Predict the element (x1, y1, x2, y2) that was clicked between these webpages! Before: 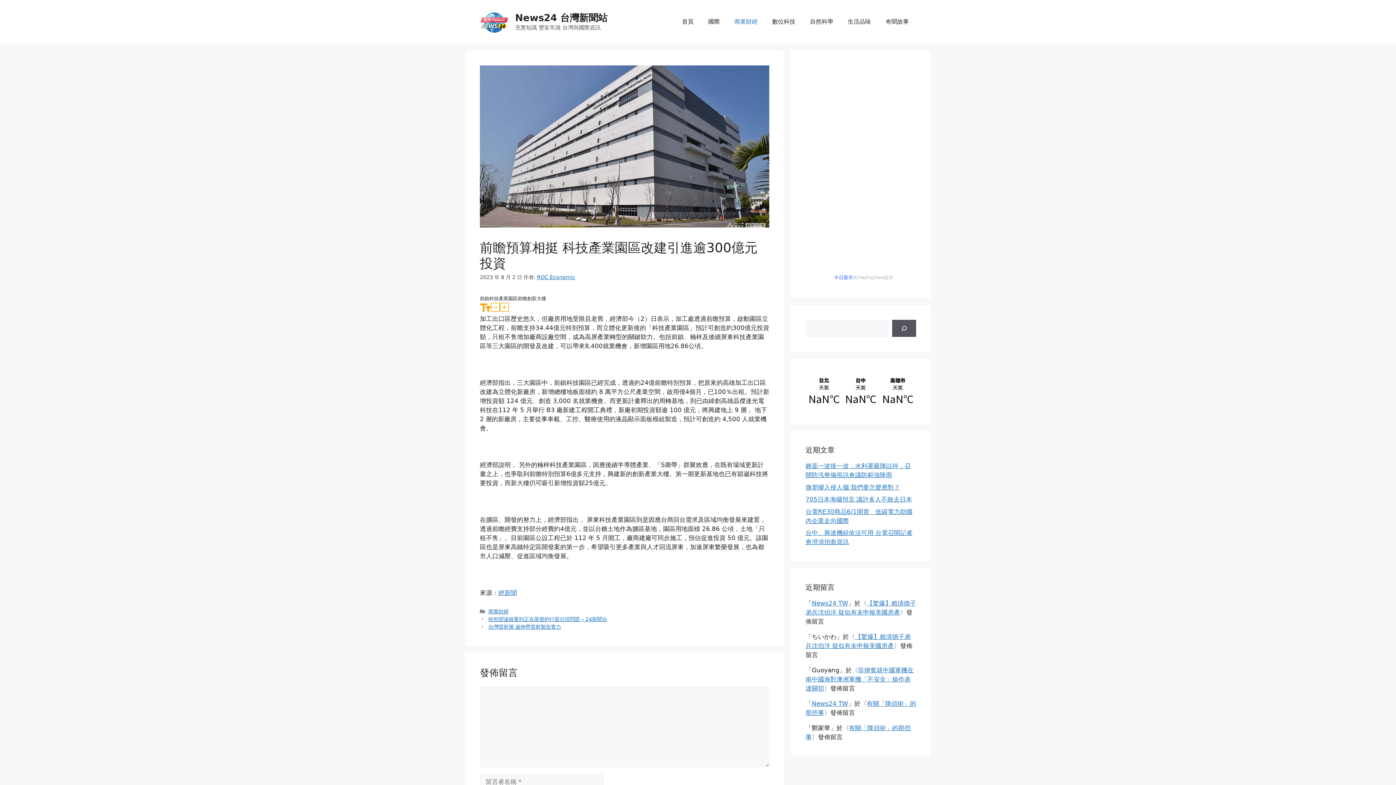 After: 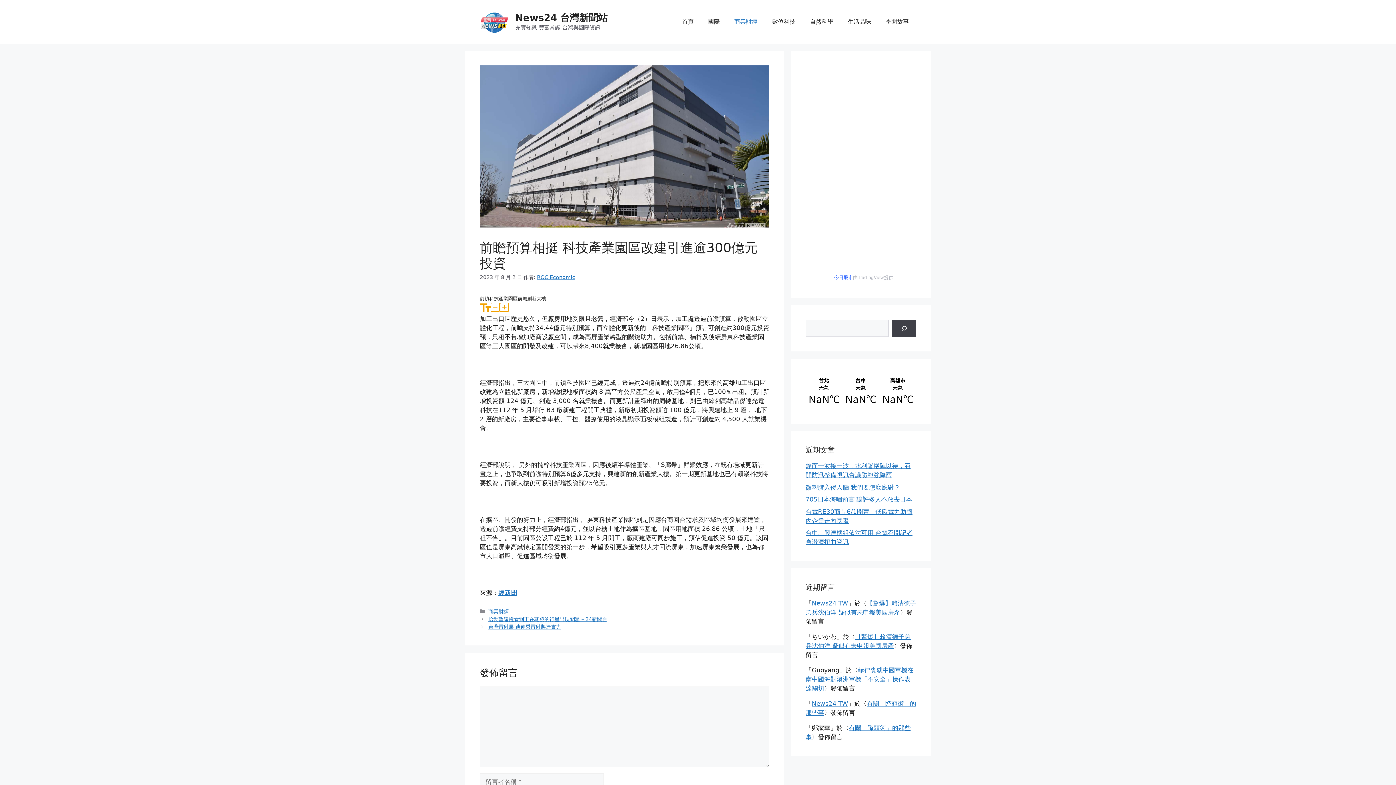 Action: bbox: (892, 320, 916, 337) label: 搜尋